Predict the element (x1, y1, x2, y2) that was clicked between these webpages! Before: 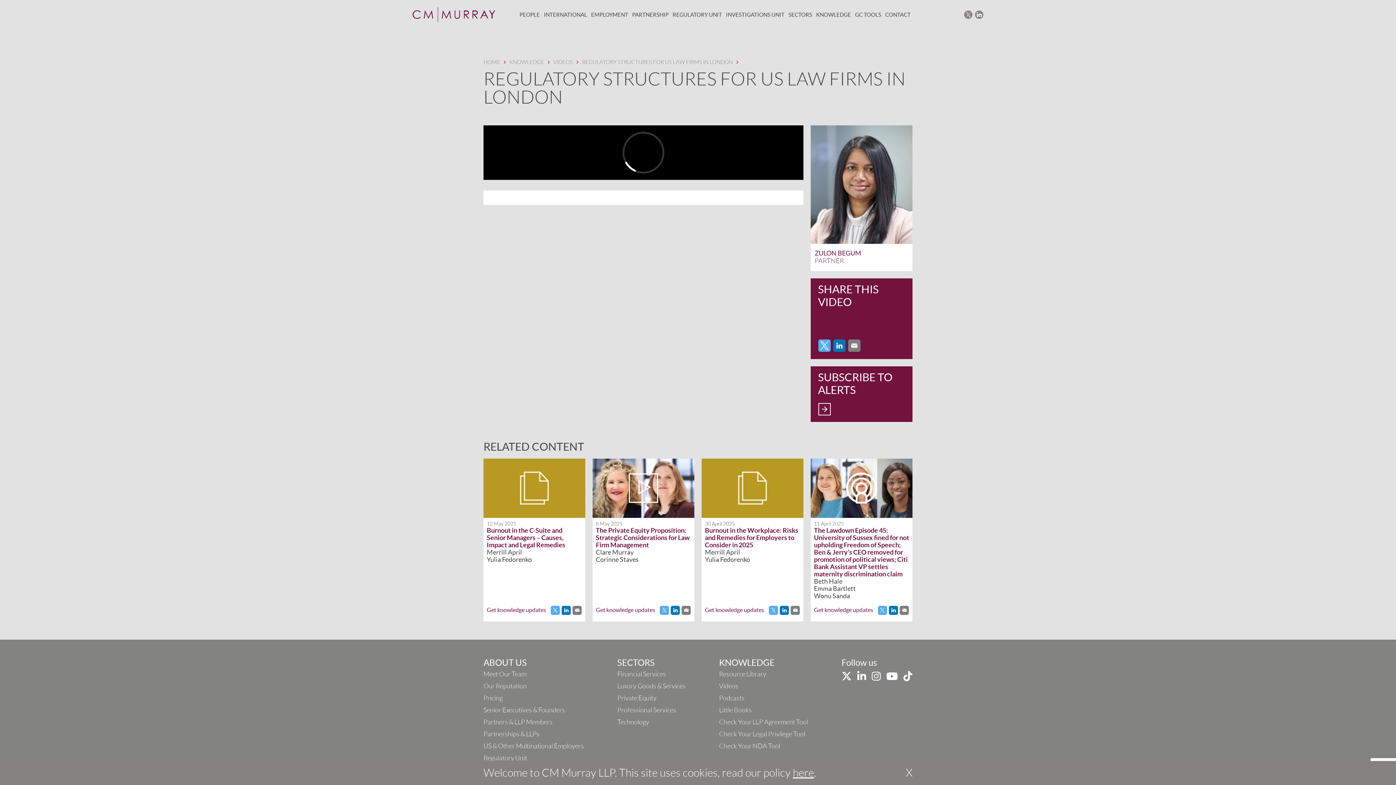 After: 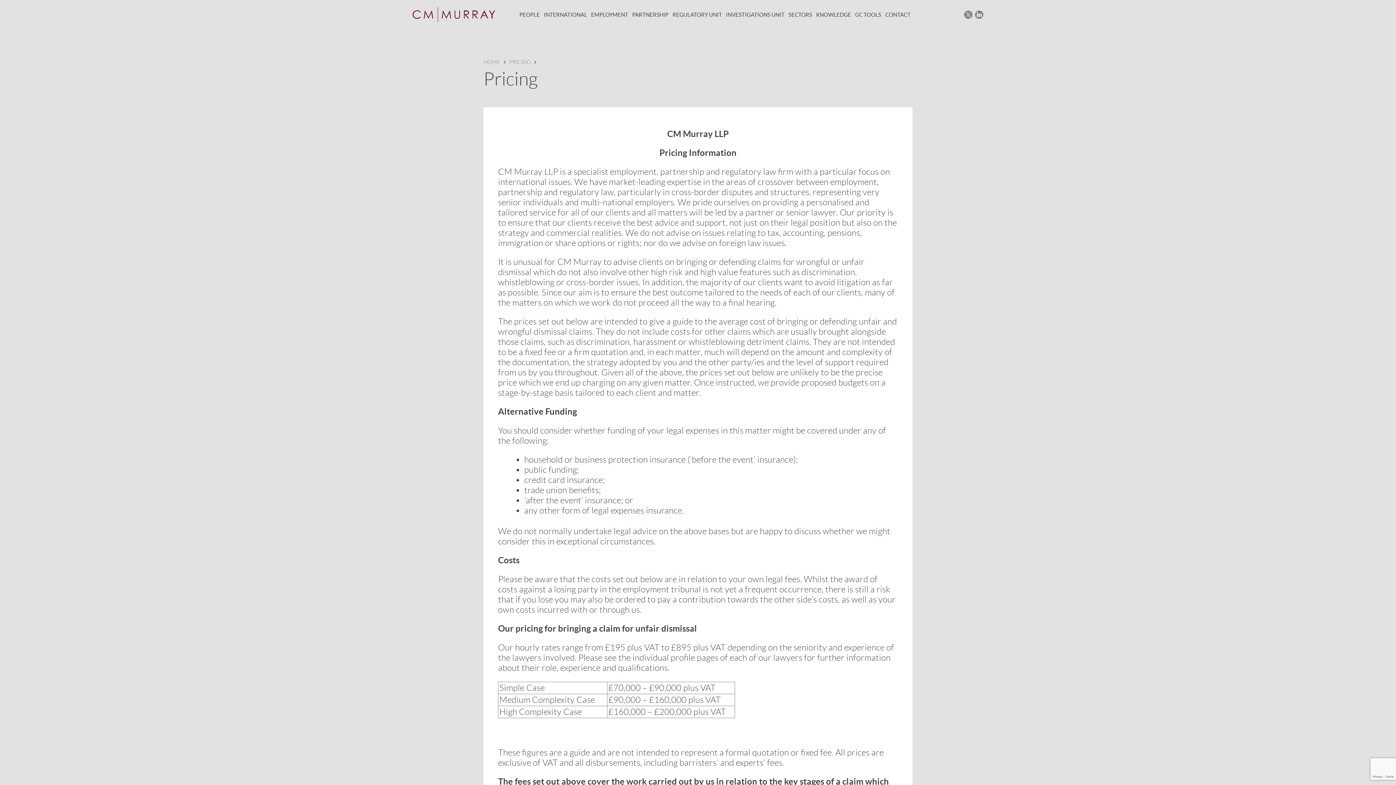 Action: bbox: (483, 694, 502, 702) label: Pricing